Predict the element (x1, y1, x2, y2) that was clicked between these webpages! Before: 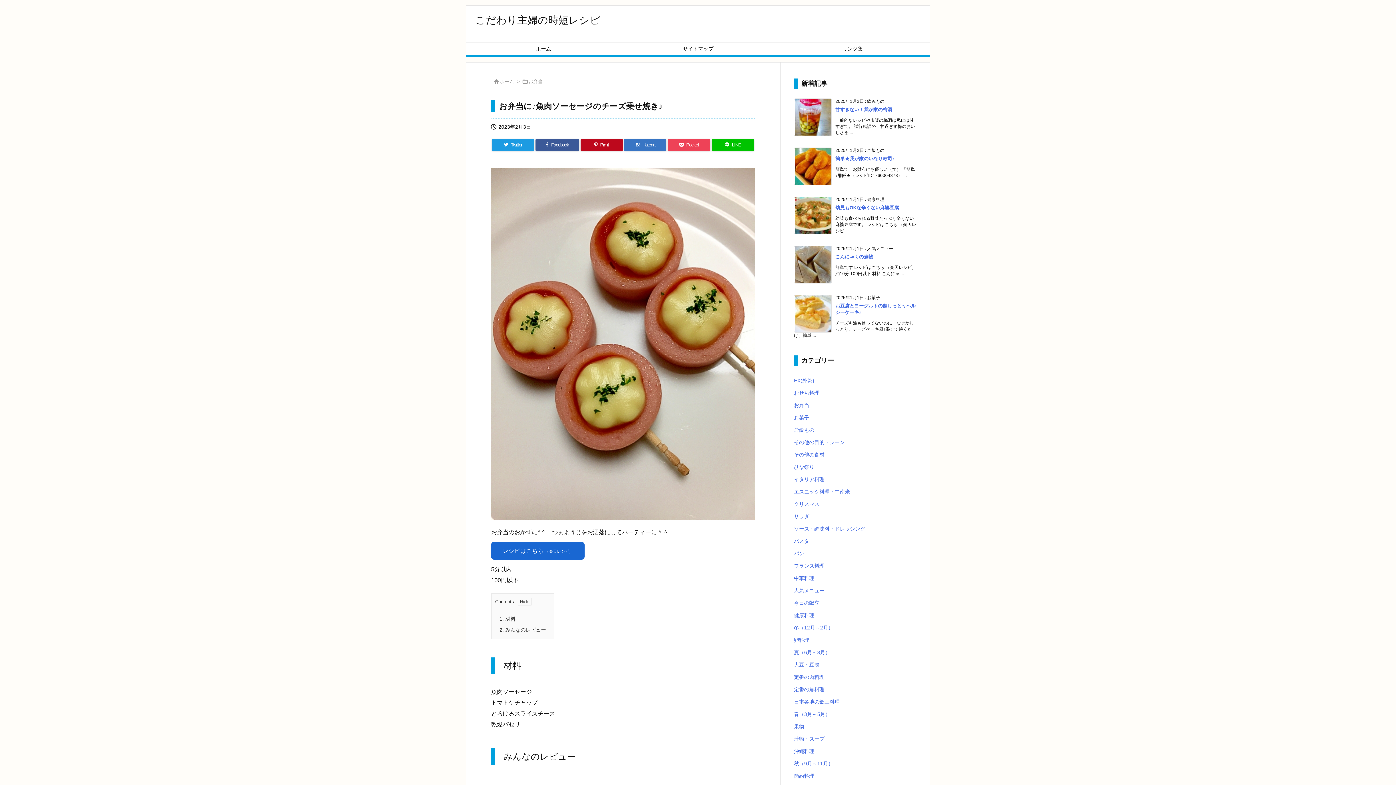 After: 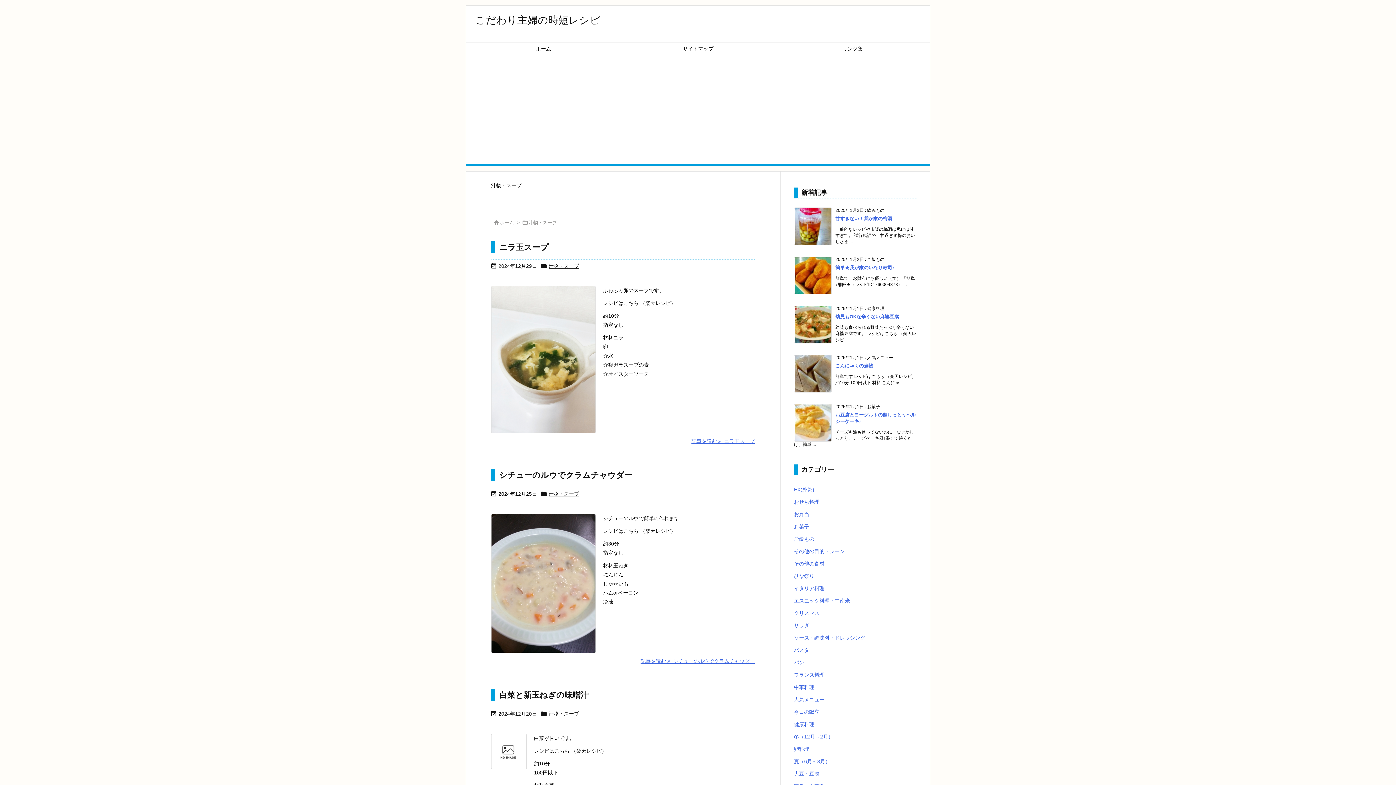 Action: label: 汁物・スープ bbox: (794, 733, 916, 745)